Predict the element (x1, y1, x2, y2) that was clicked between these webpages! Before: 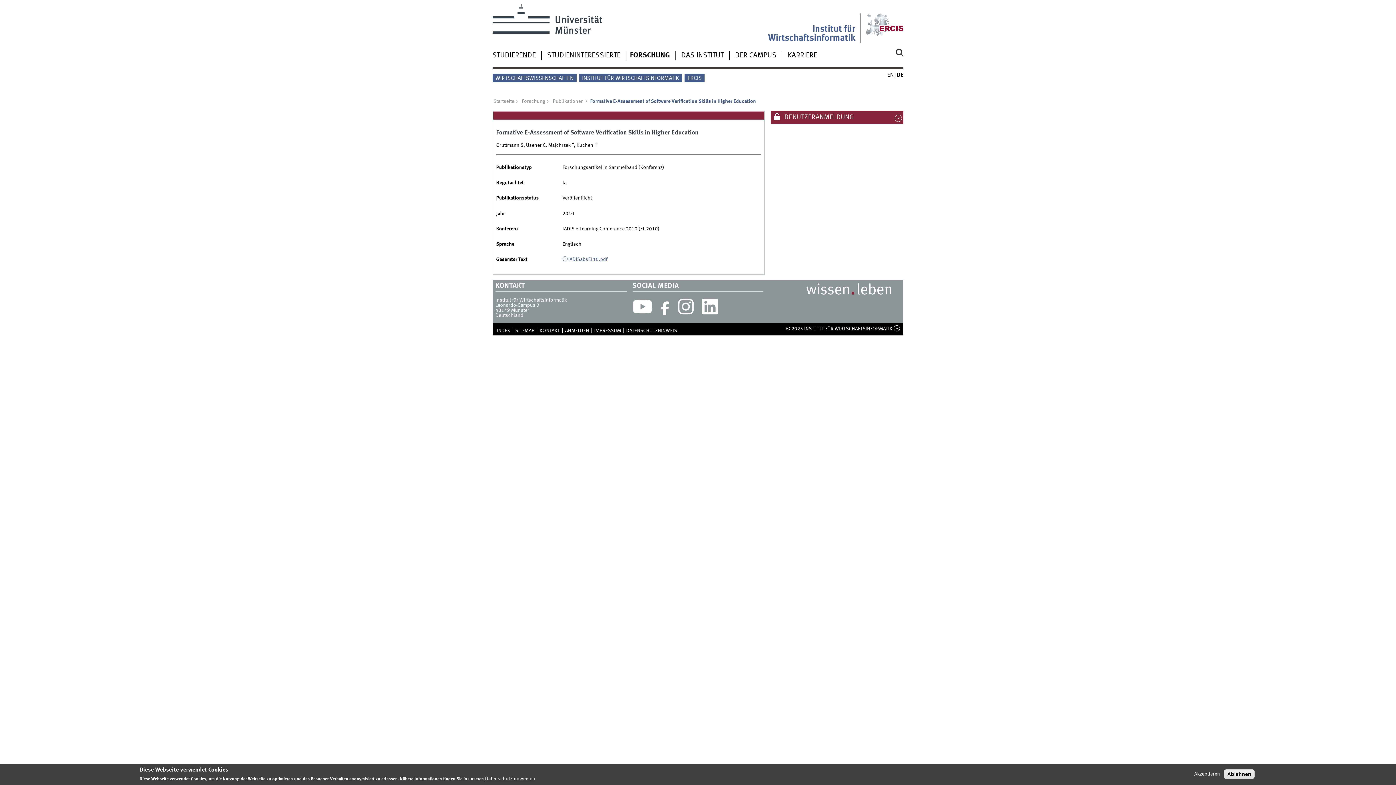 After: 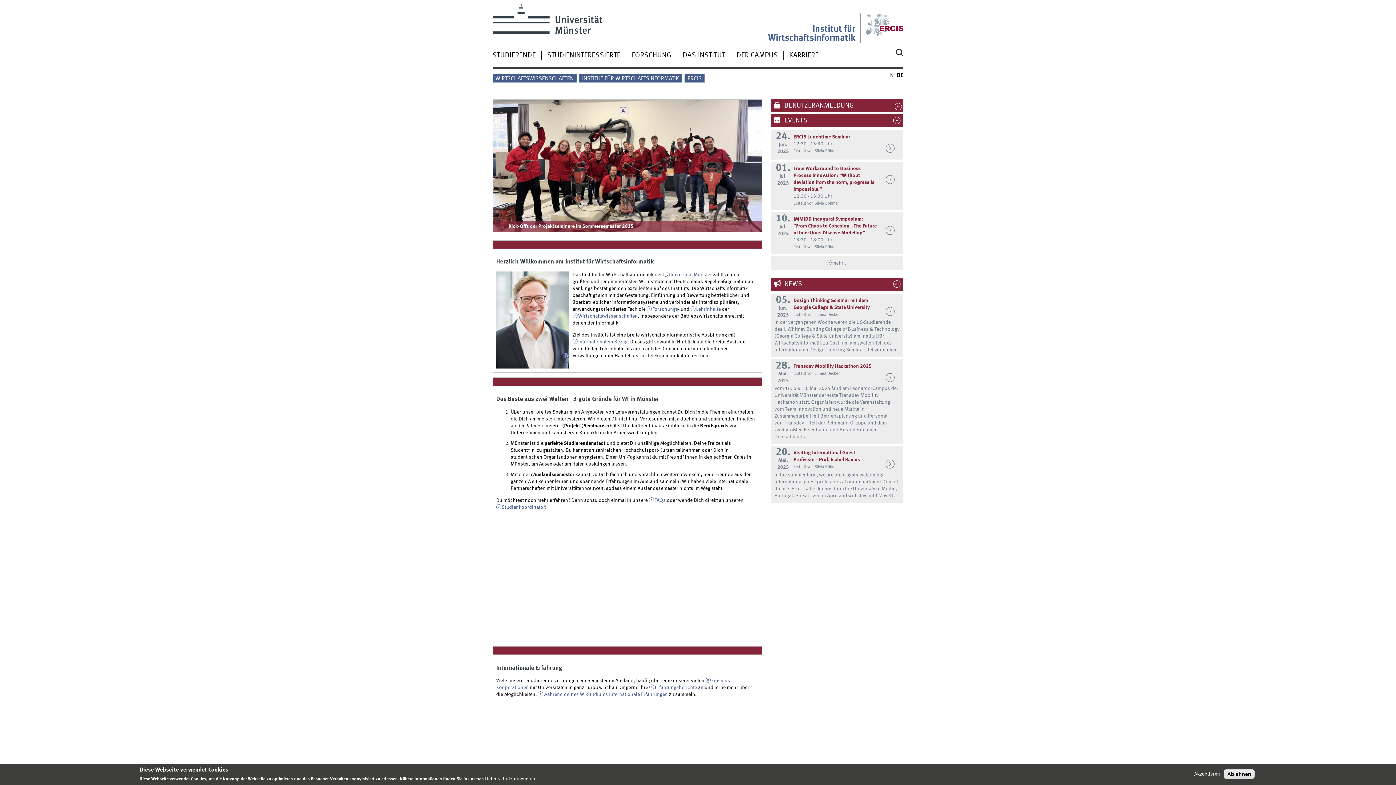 Action: bbox: (754, 24, 855, 42) label: Institut für Wirtschaftsinformatik